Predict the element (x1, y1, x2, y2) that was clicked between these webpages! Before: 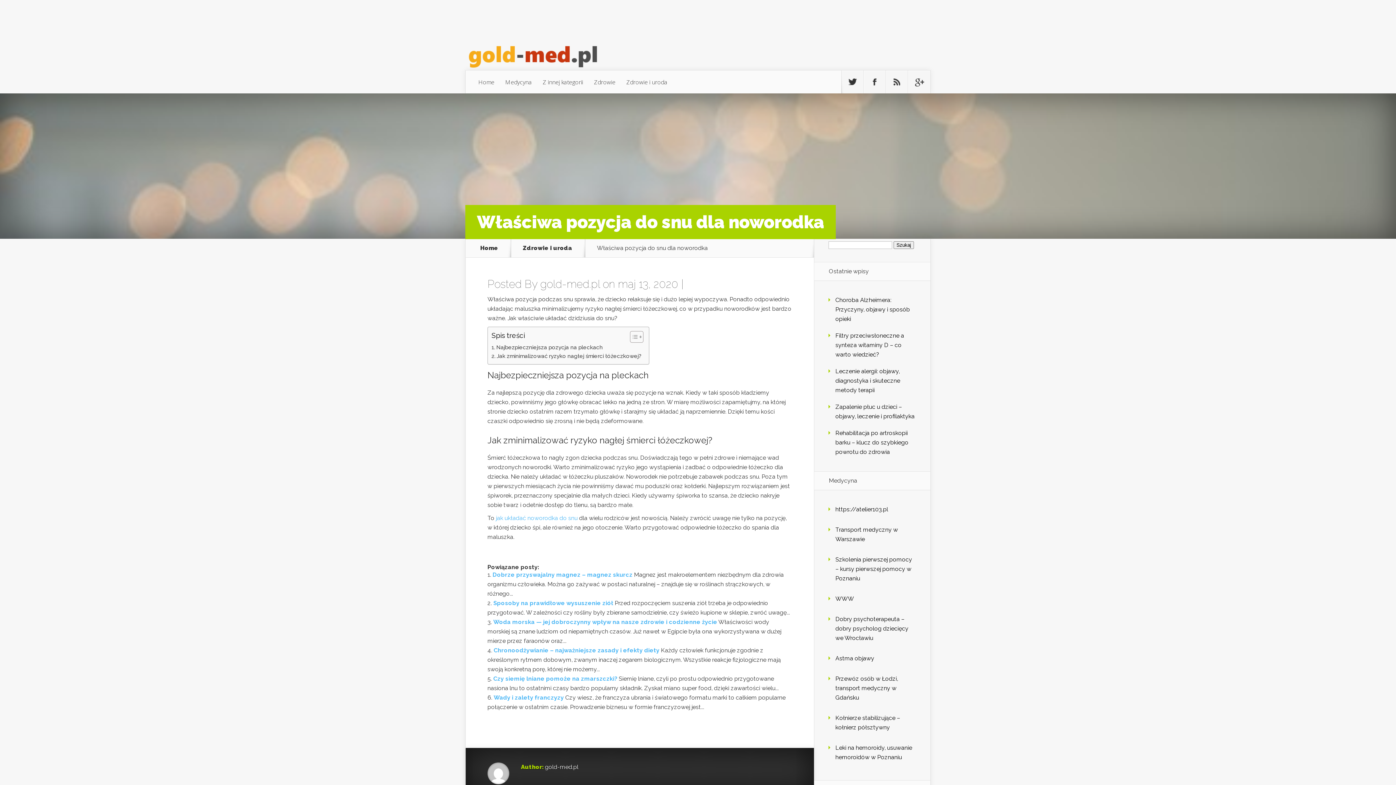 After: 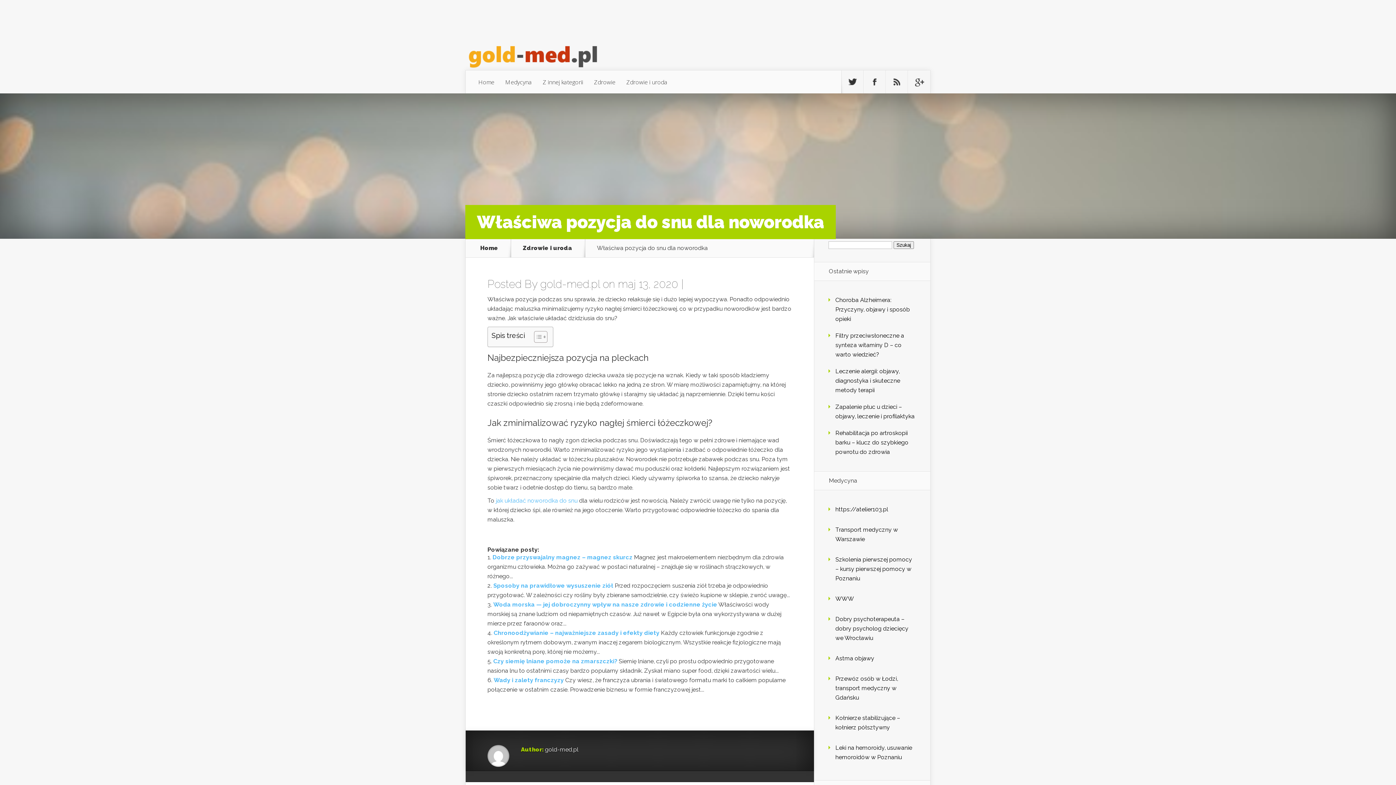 Action: label: Toggle Table of Content bbox: (624, 330, 641, 343)